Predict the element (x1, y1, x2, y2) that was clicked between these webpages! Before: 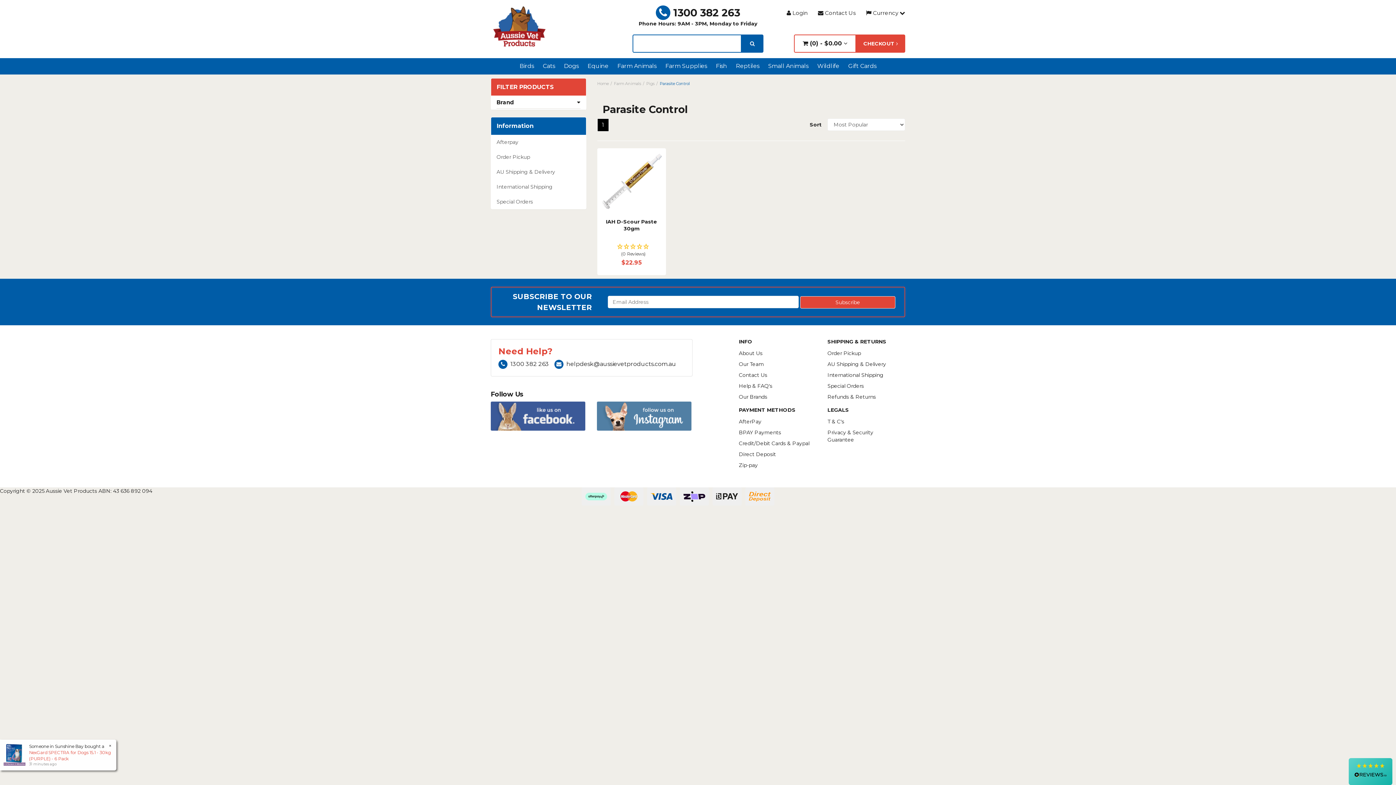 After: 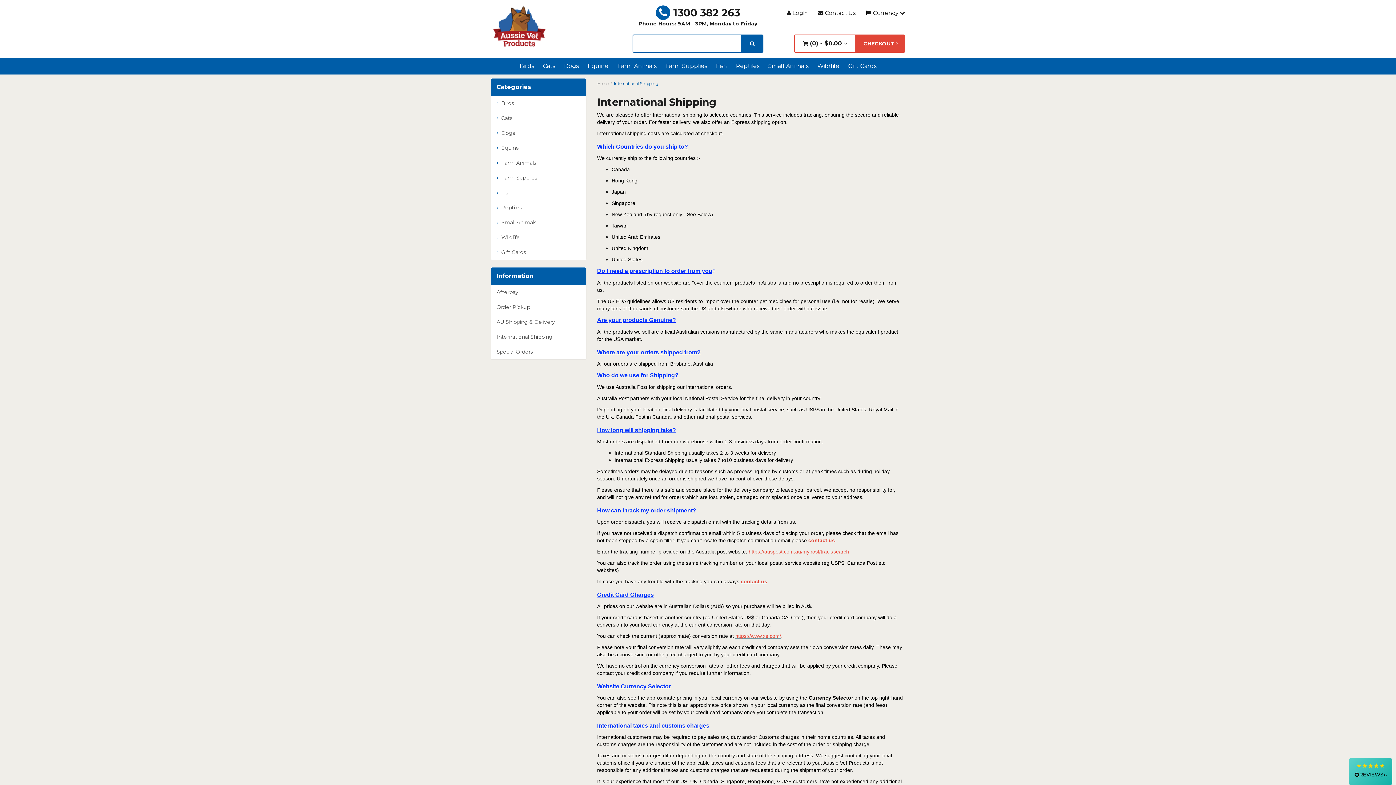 Action: bbox: (822, 370, 905, 380) label: International Shipping